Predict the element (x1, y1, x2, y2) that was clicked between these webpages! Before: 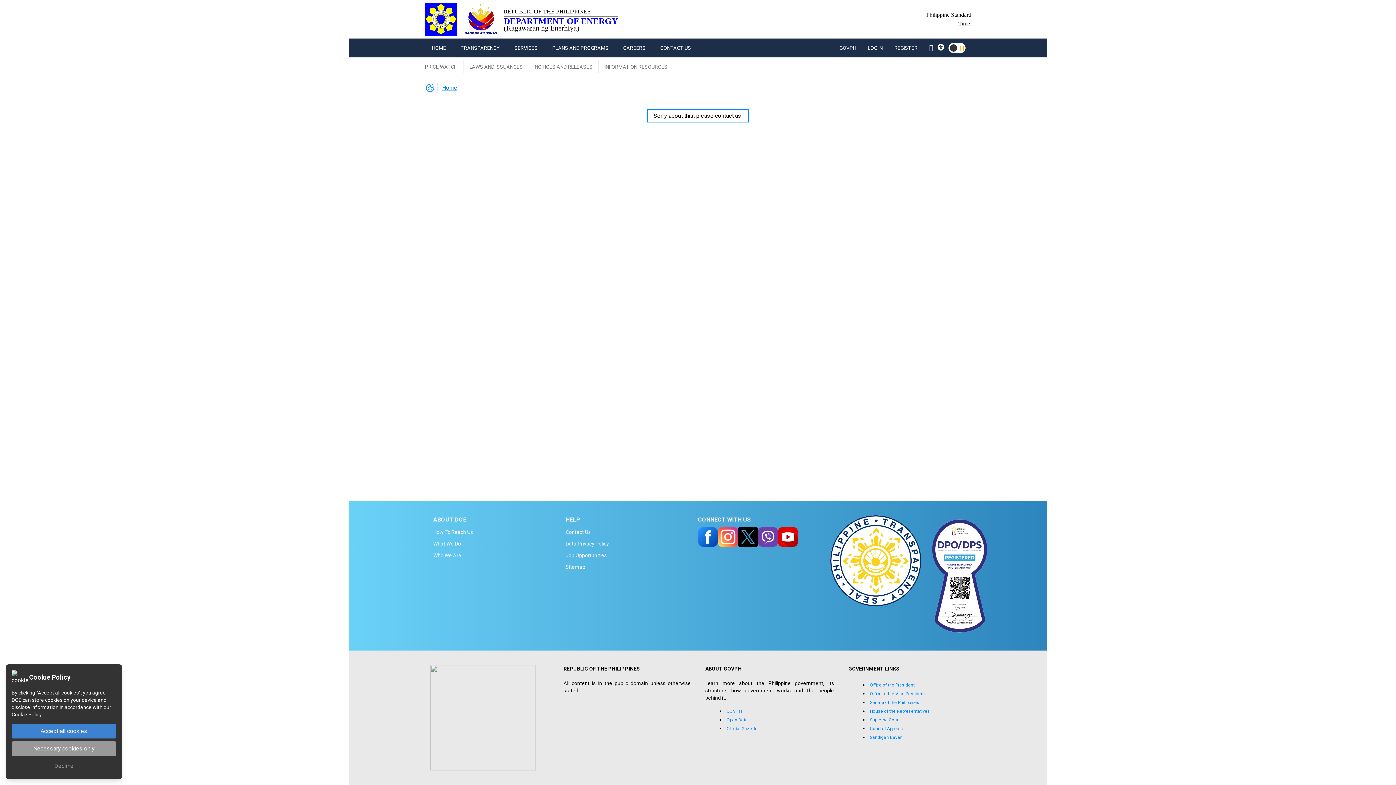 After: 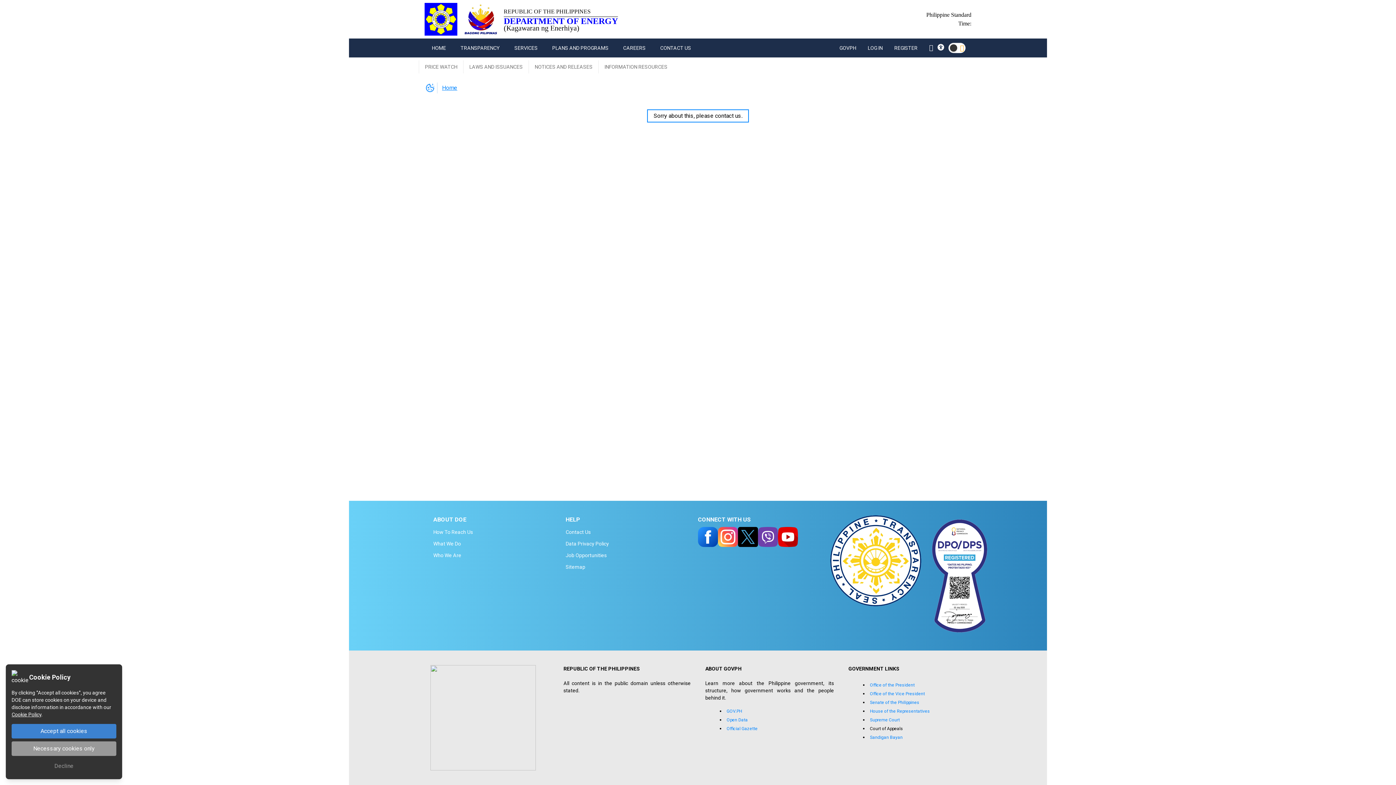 Action: bbox: (870, 726, 903, 731) label: Court of Appeals